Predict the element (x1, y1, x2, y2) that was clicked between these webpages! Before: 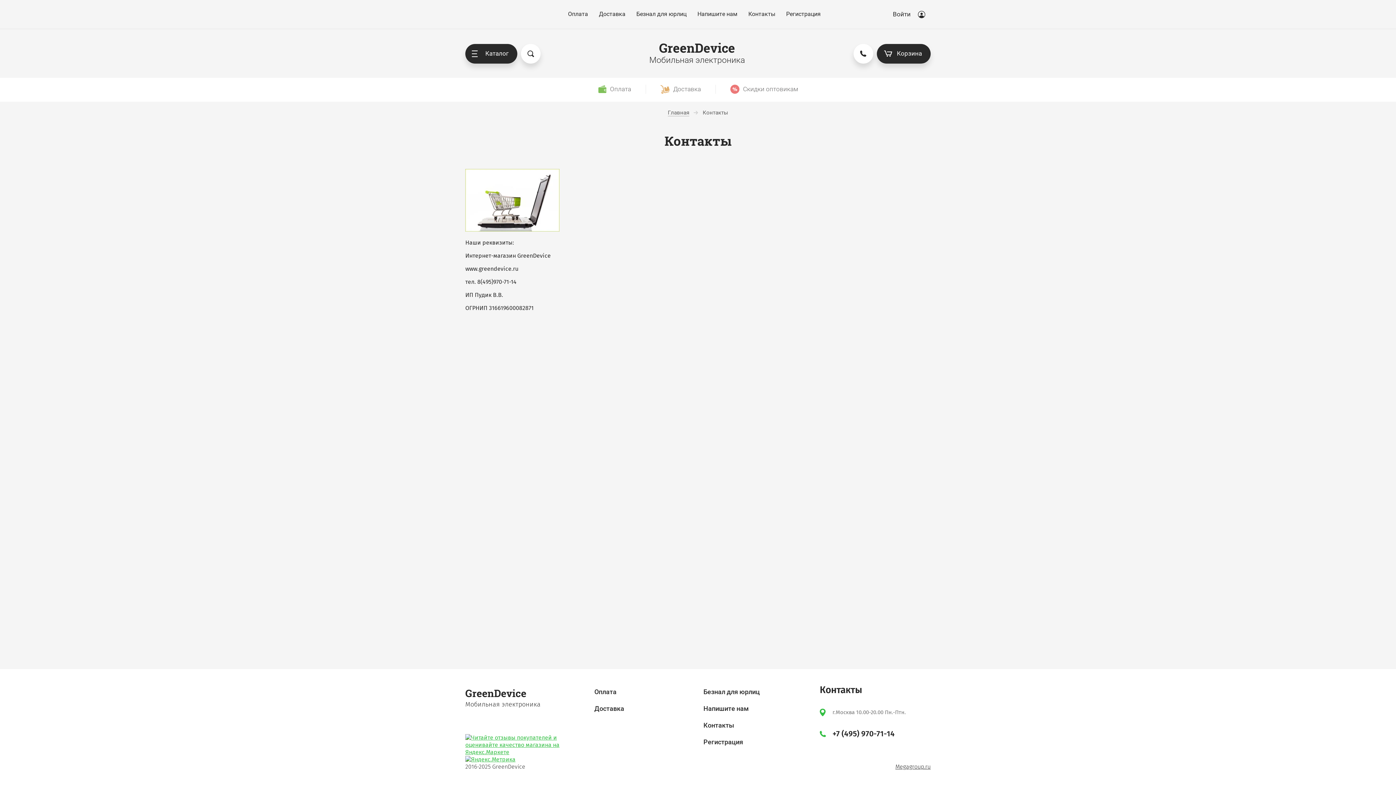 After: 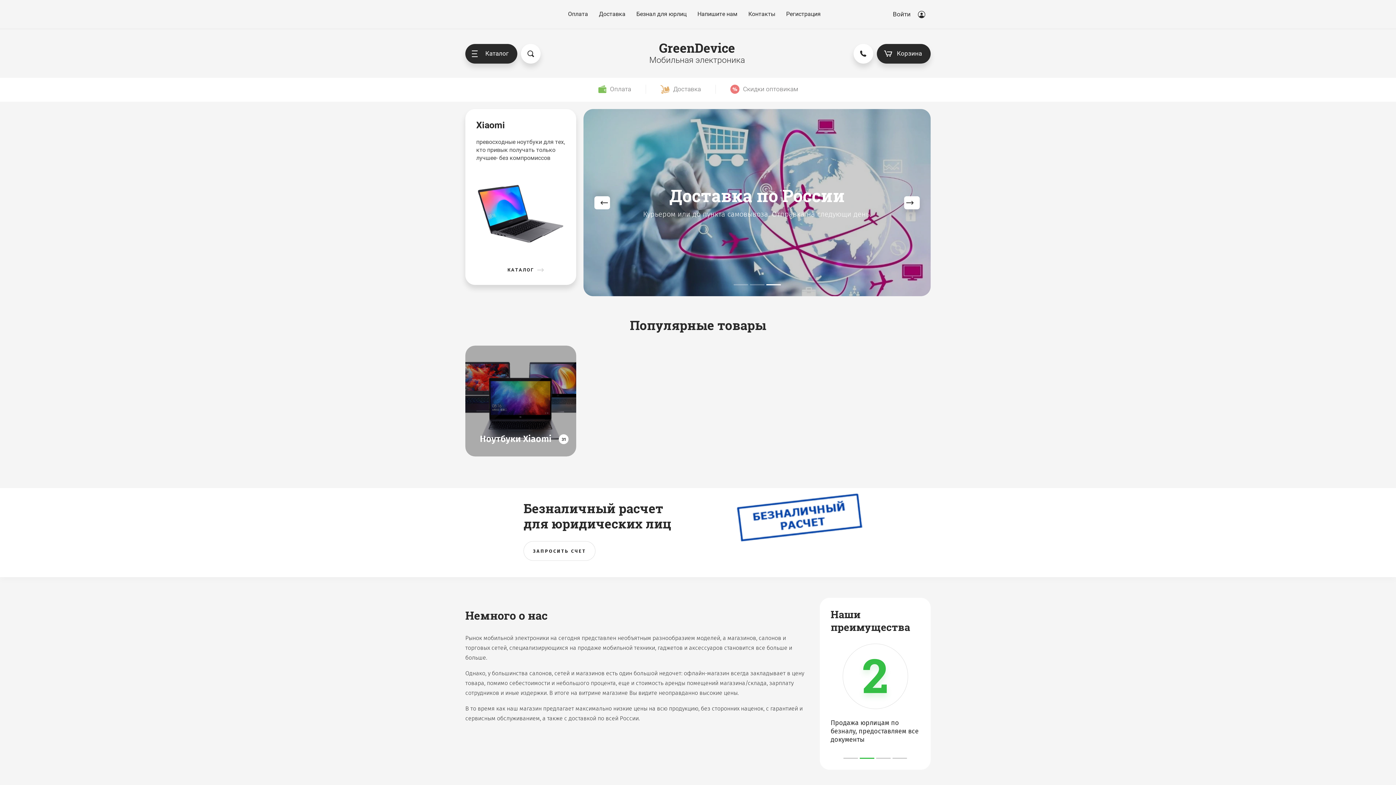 Action: label: GreenDevice bbox: (659, 41, 735, 54)